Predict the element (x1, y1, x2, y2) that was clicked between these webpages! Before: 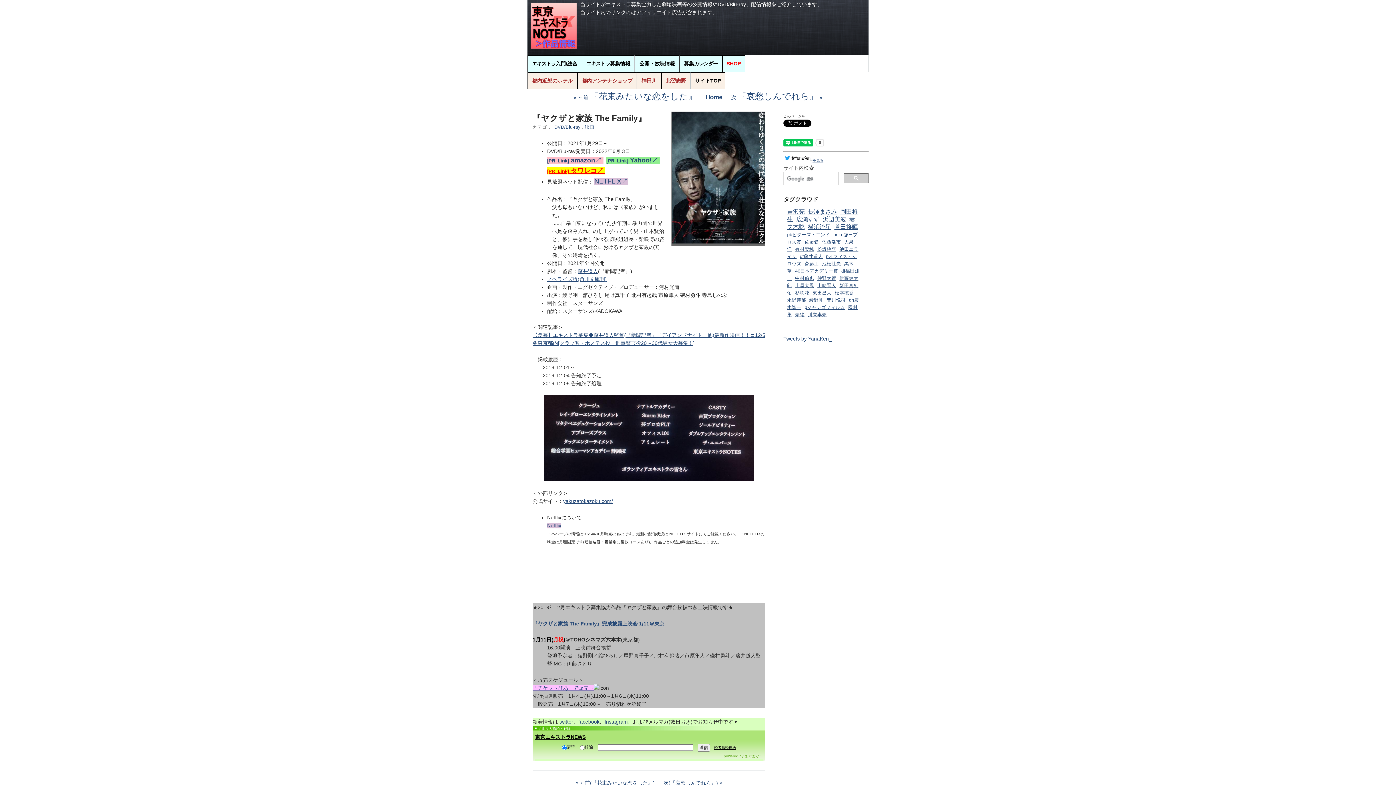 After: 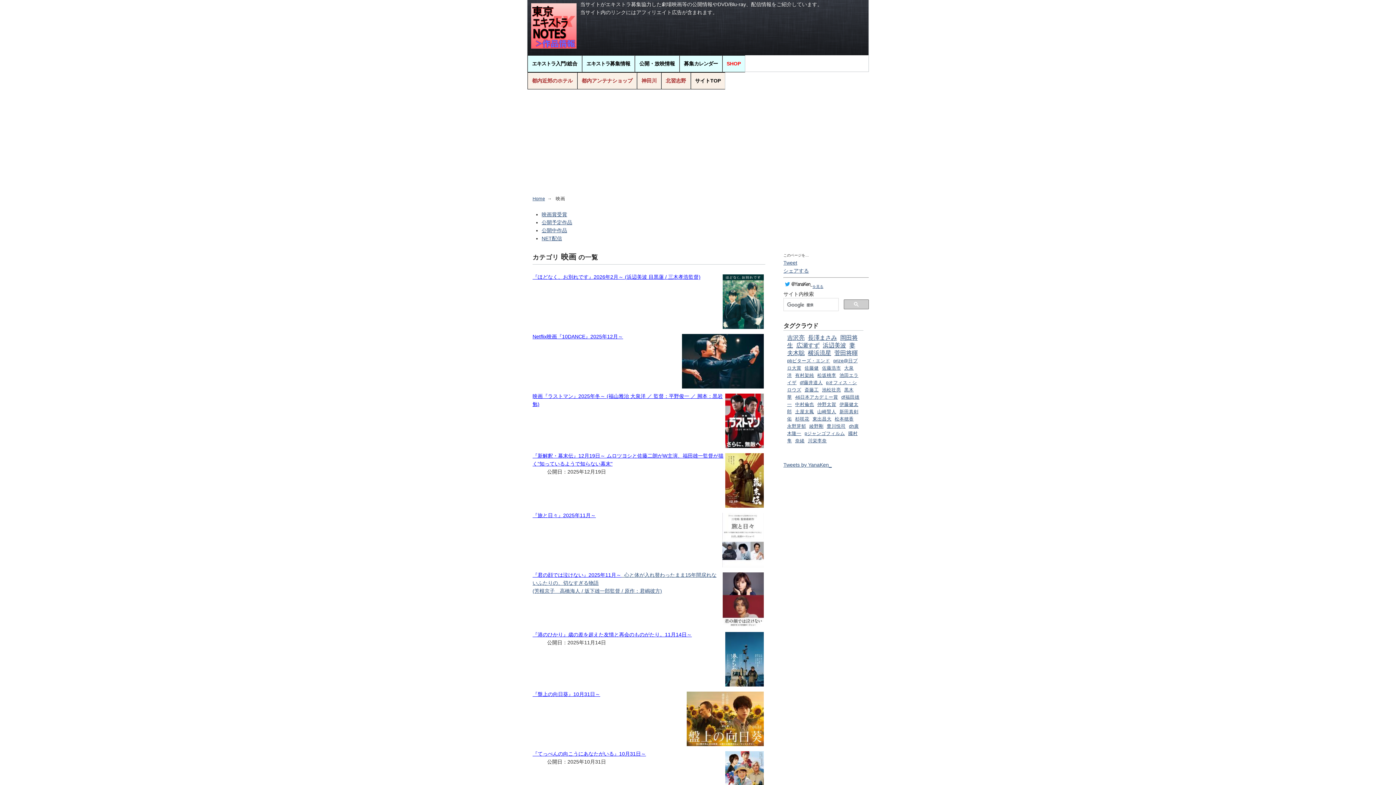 Action: label: 映画 bbox: (585, 124, 594, 129)